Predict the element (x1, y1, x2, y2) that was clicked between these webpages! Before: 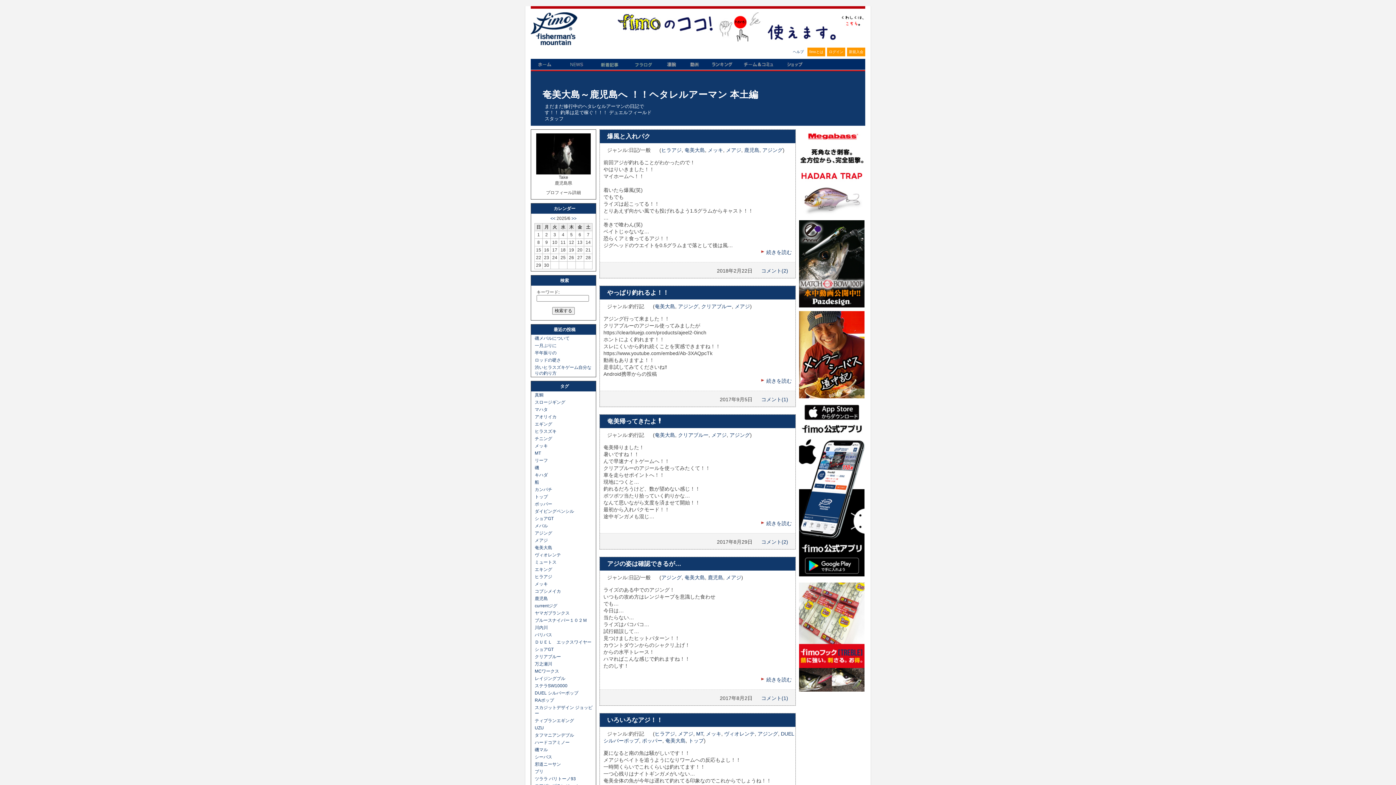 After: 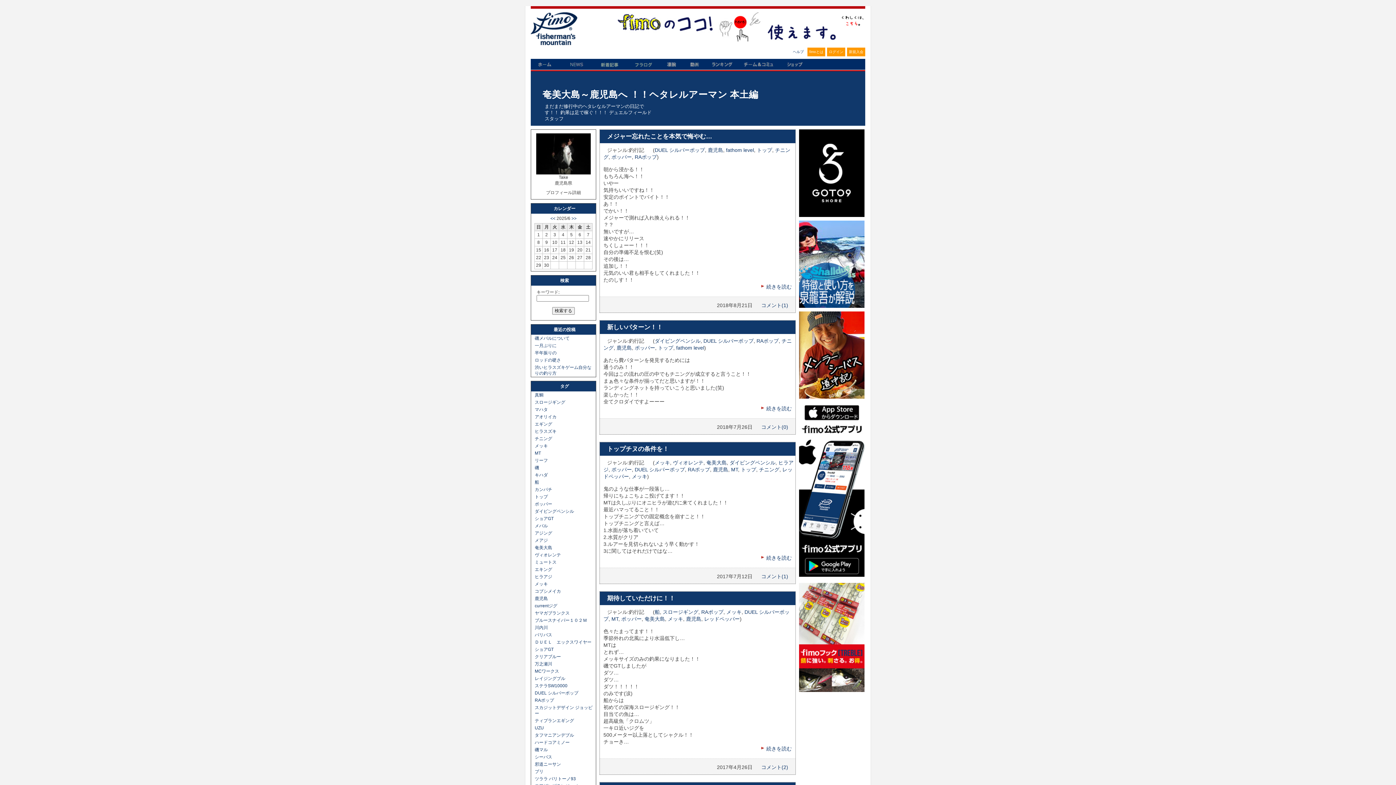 Action: bbox: (534, 698, 554, 703) label: RAポップ